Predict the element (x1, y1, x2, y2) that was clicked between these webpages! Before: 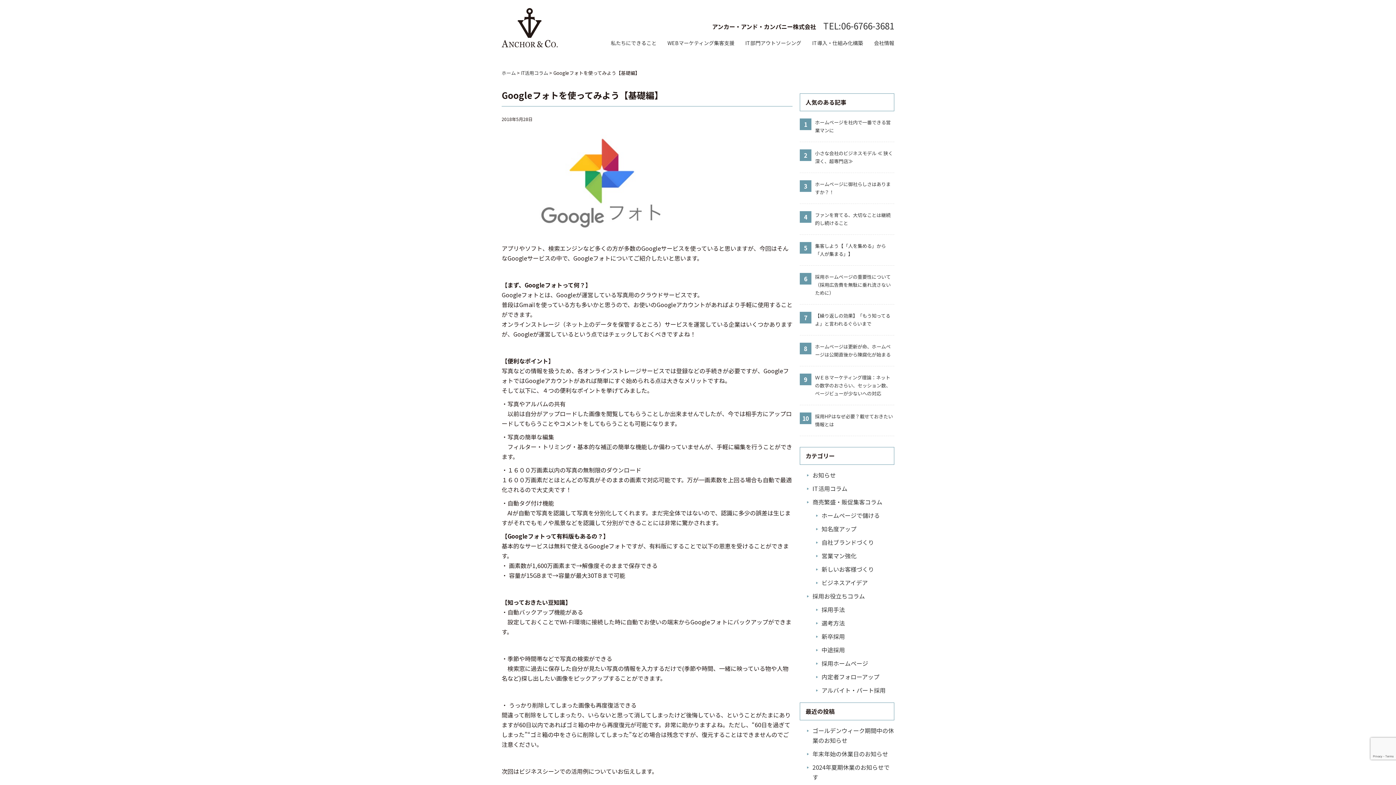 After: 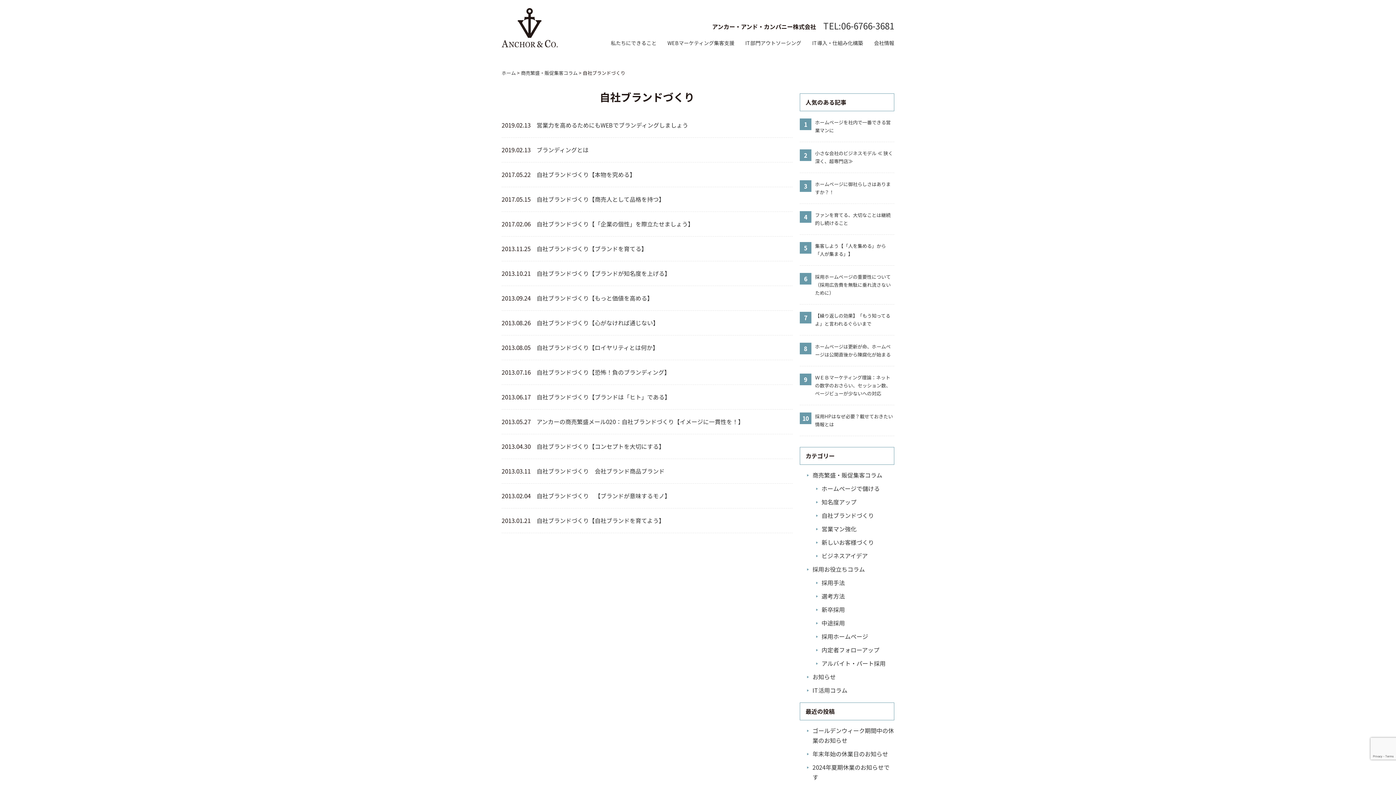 Action: bbox: (821, 538, 874, 546) label: 自社ブランドづくり